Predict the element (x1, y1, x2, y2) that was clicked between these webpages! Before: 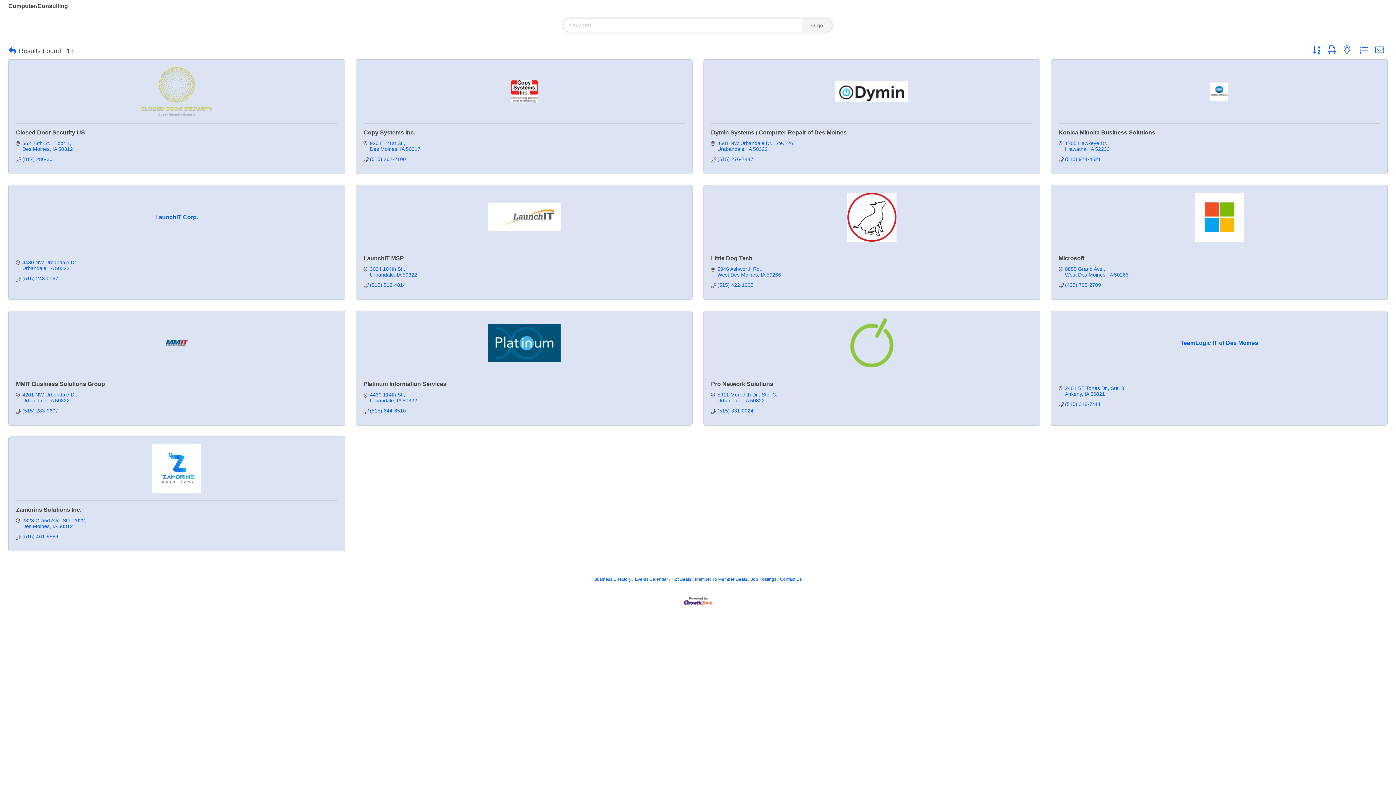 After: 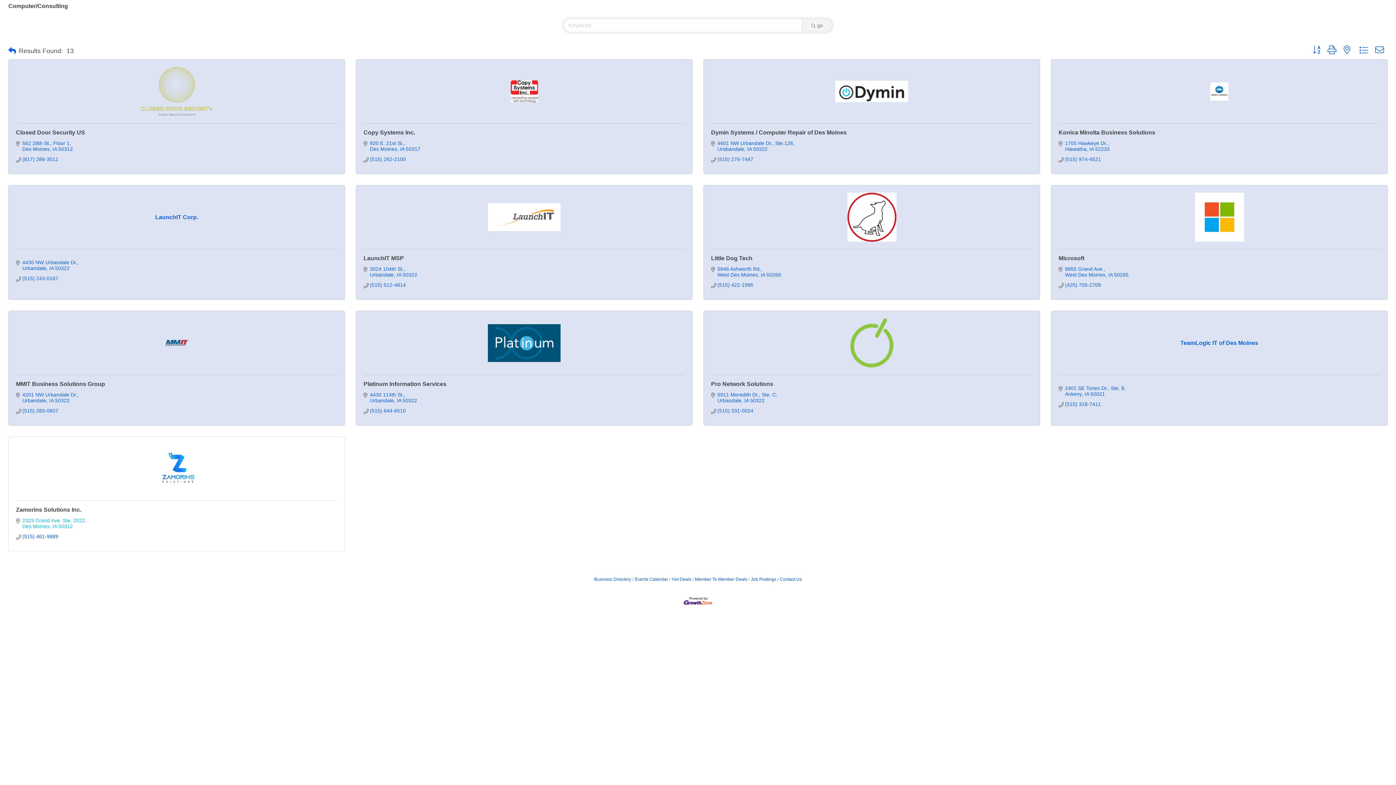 Action: label: 2323 Grand Ave. Ste. 2022
Des Moines IA 50312 bbox: (22, 517, 86, 529)